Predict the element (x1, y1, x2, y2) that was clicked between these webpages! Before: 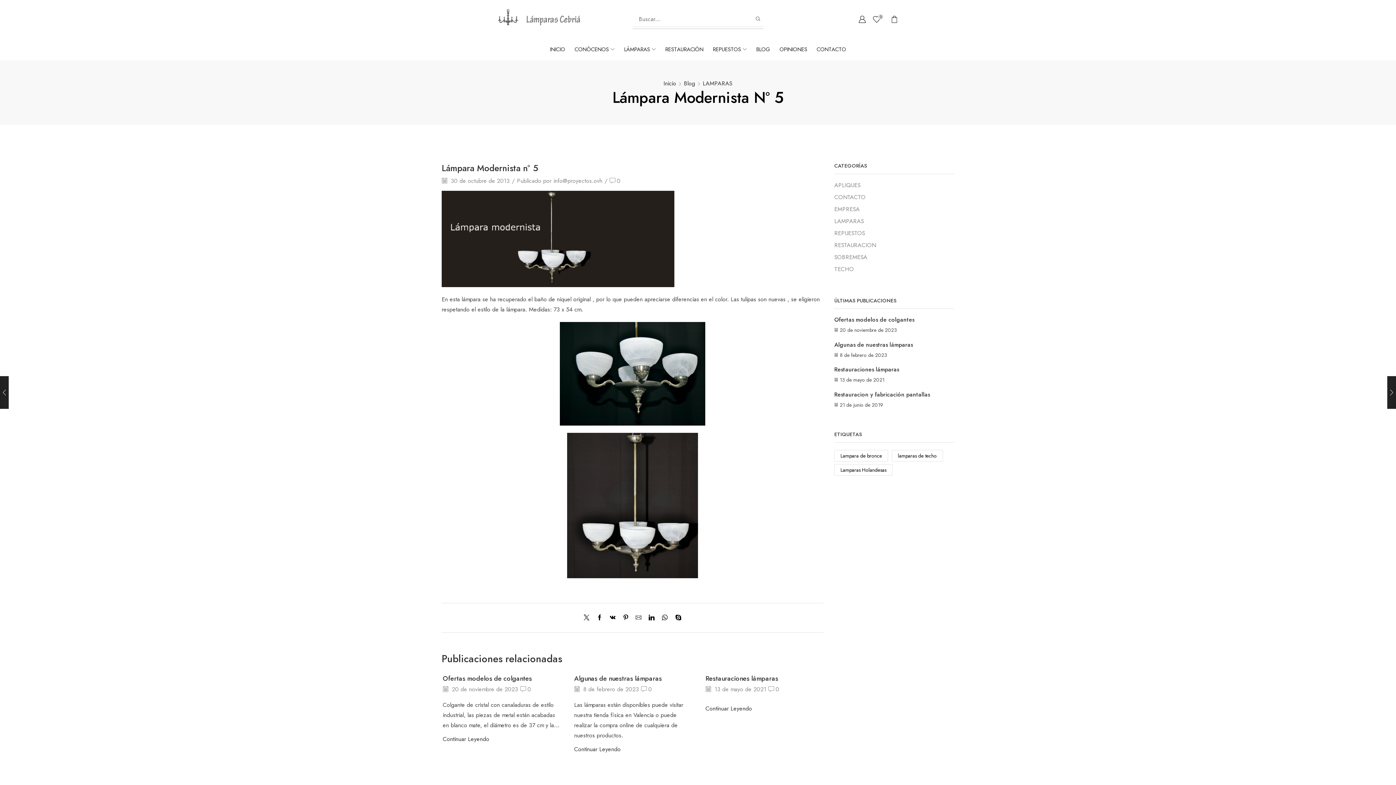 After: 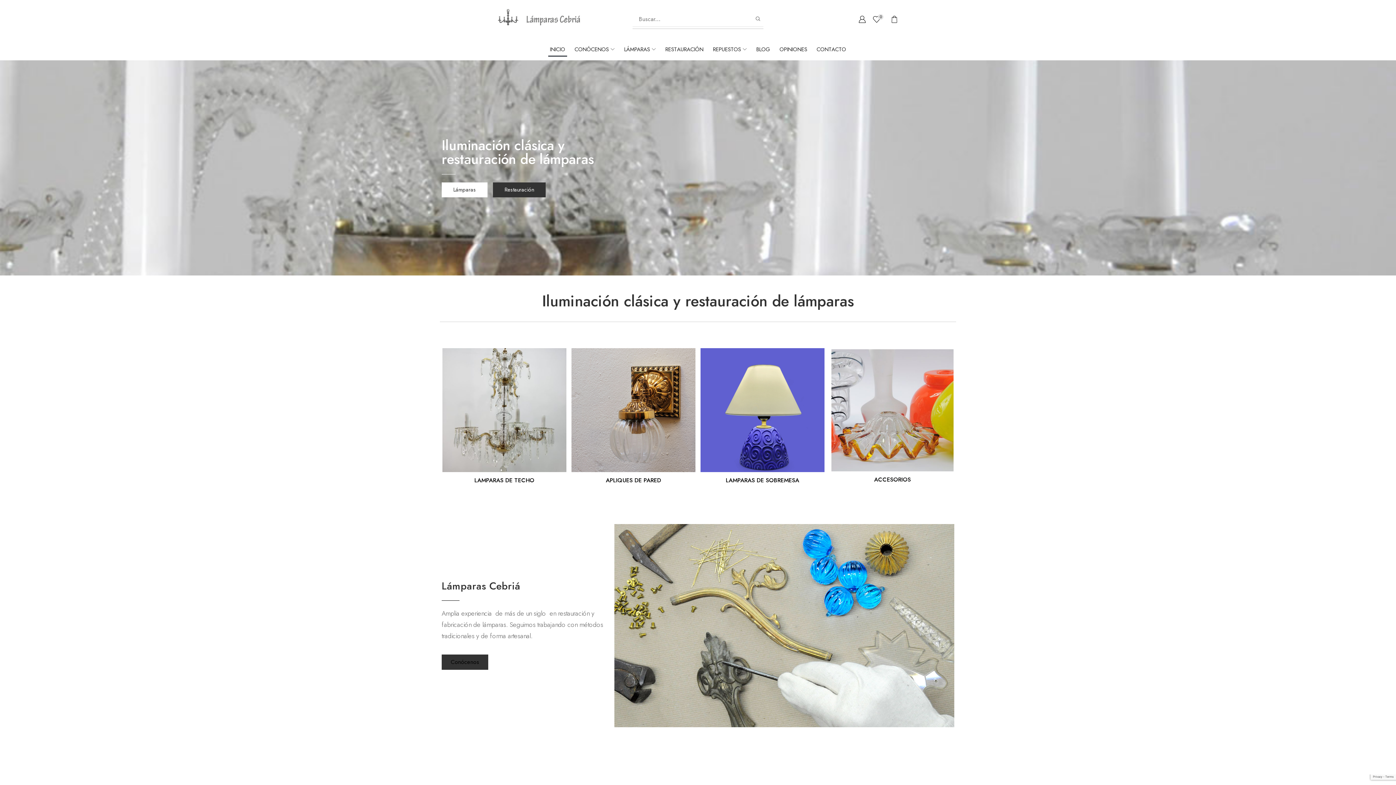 Action: label: Inicio bbox: (663, 78, 676, 88)